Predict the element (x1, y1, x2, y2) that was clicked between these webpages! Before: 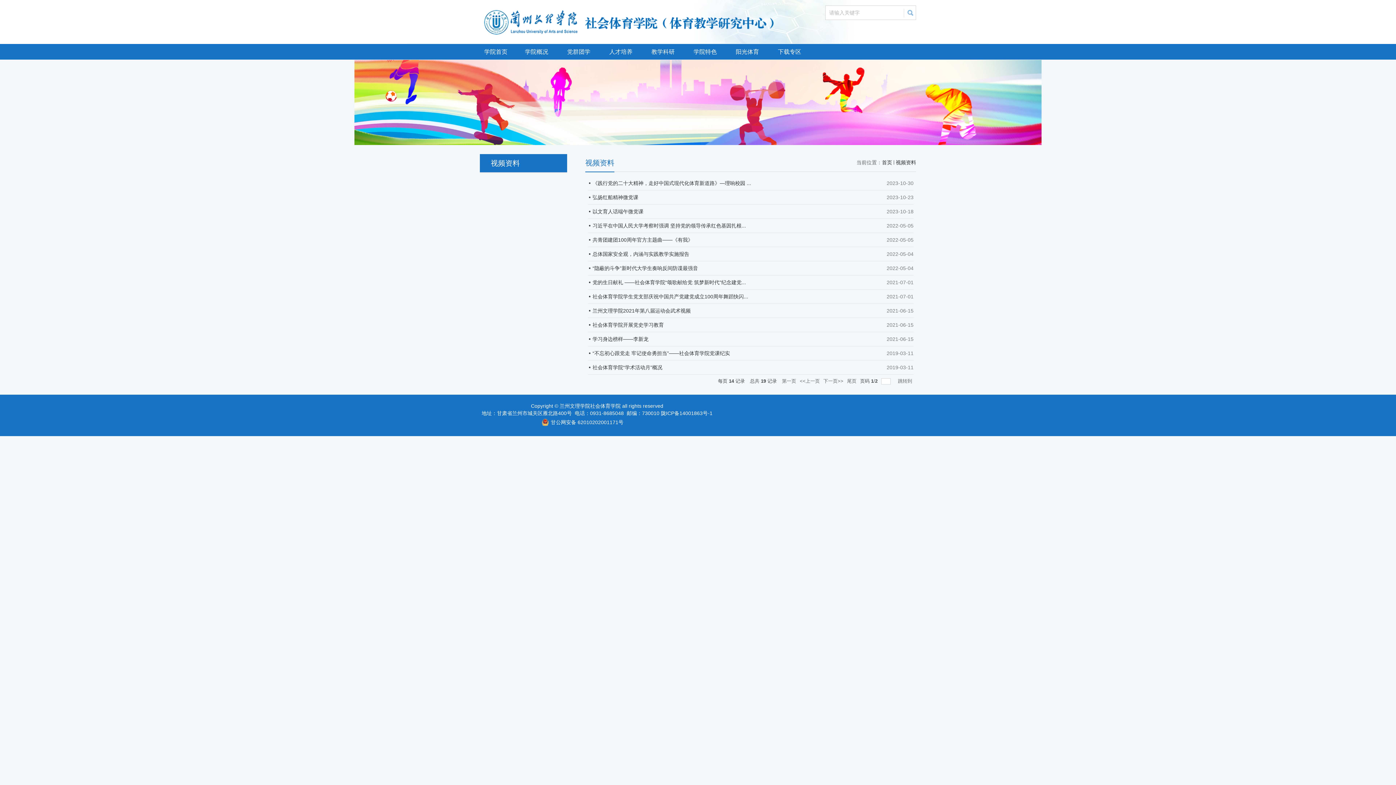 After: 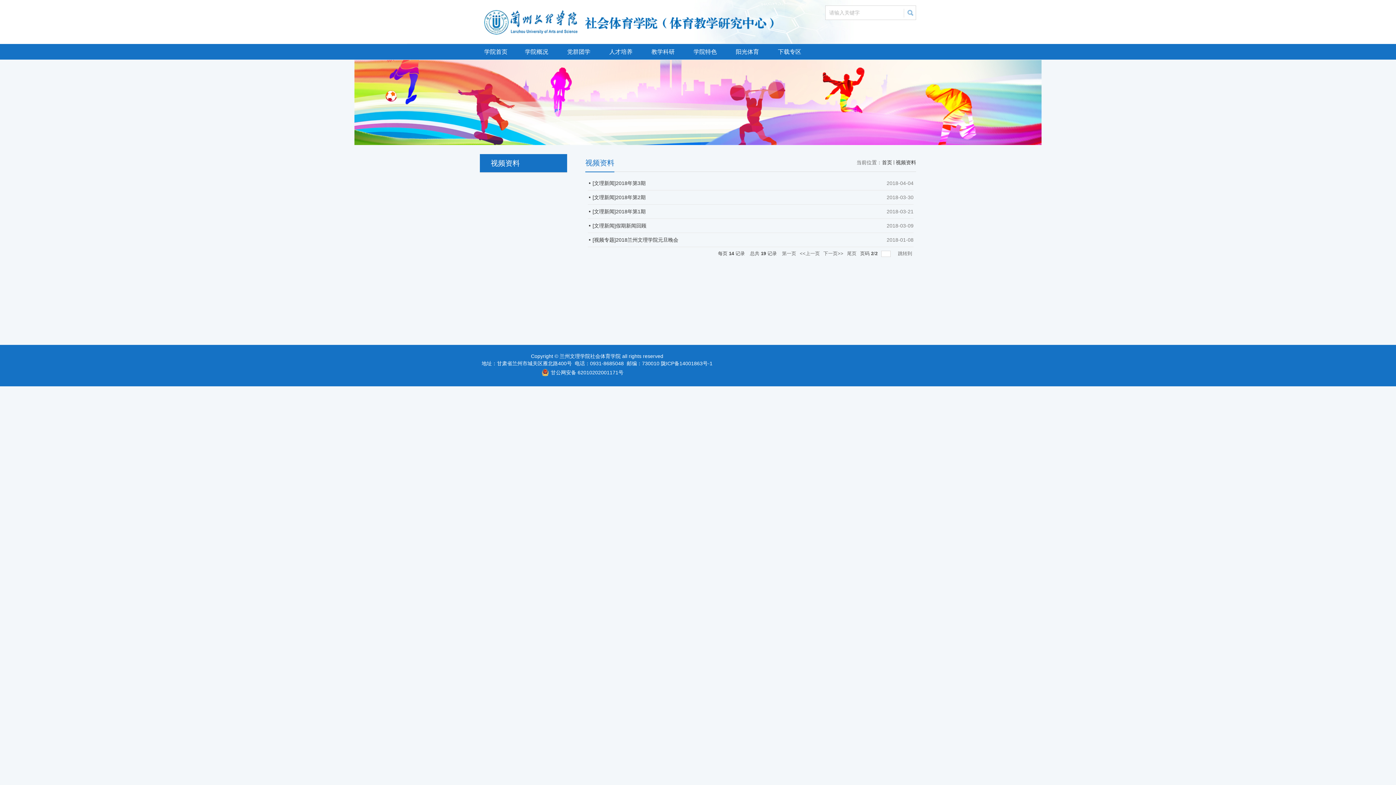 Action: bbox: (823, 376, 843, 385) label: 下一页>>